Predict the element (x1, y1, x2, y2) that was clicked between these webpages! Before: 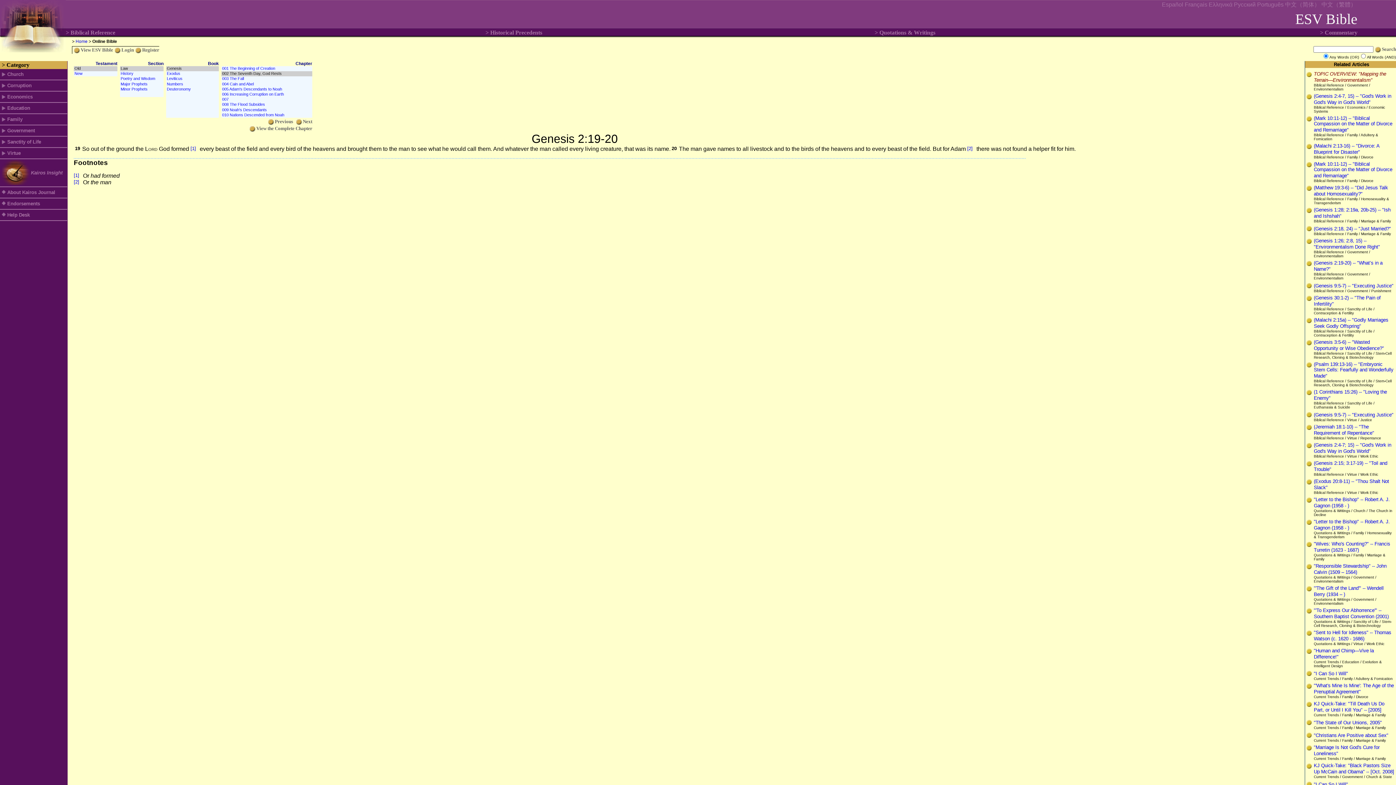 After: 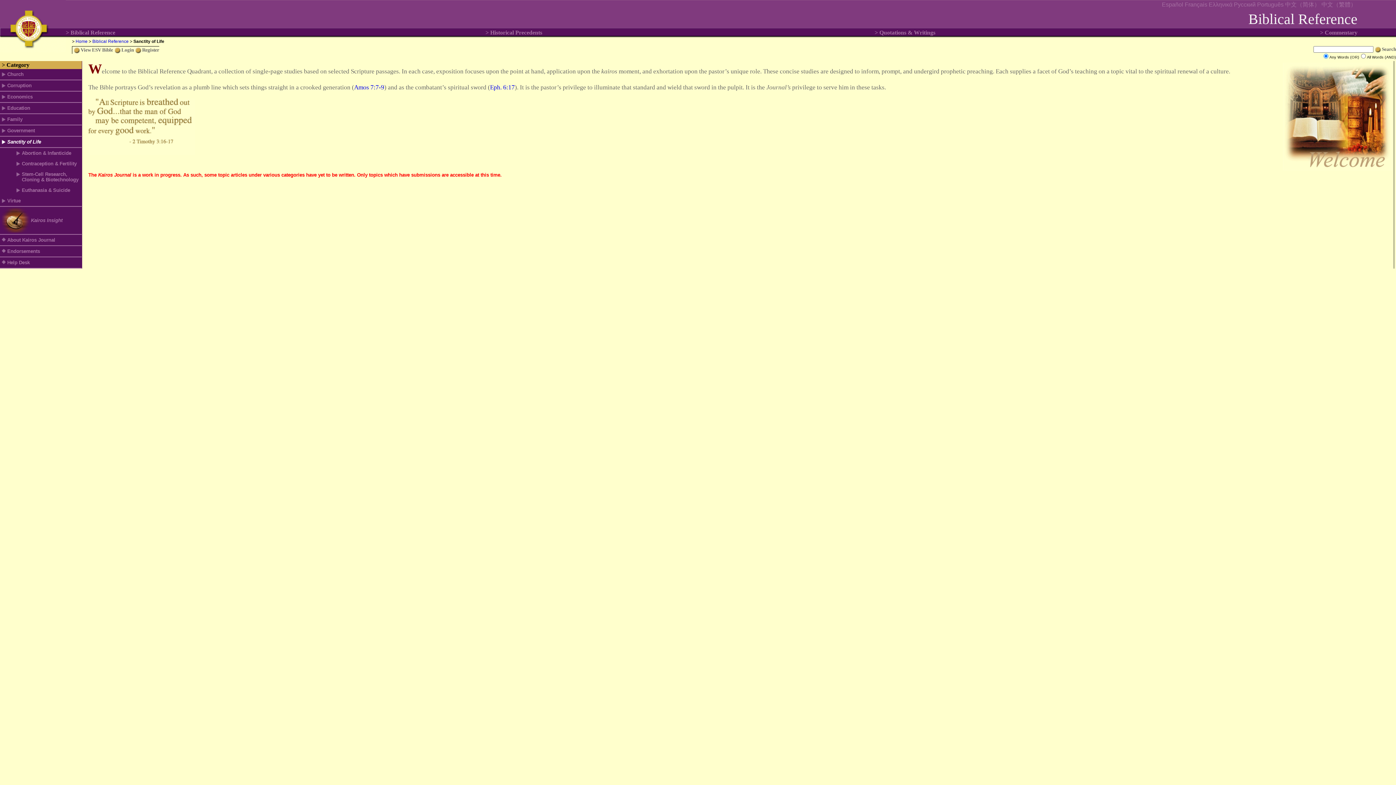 Action: label: Sanctity of Life bbox: (0, 136, 67, 147)